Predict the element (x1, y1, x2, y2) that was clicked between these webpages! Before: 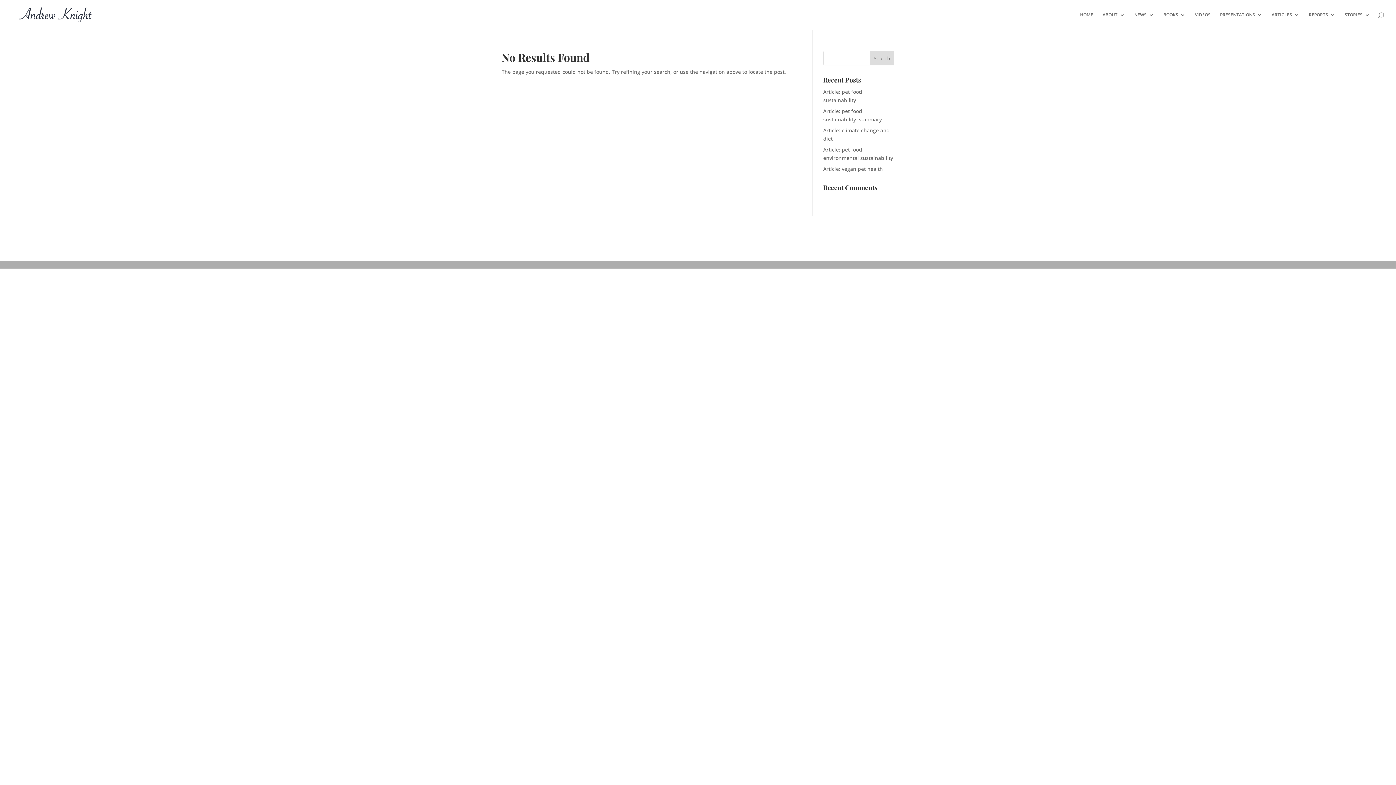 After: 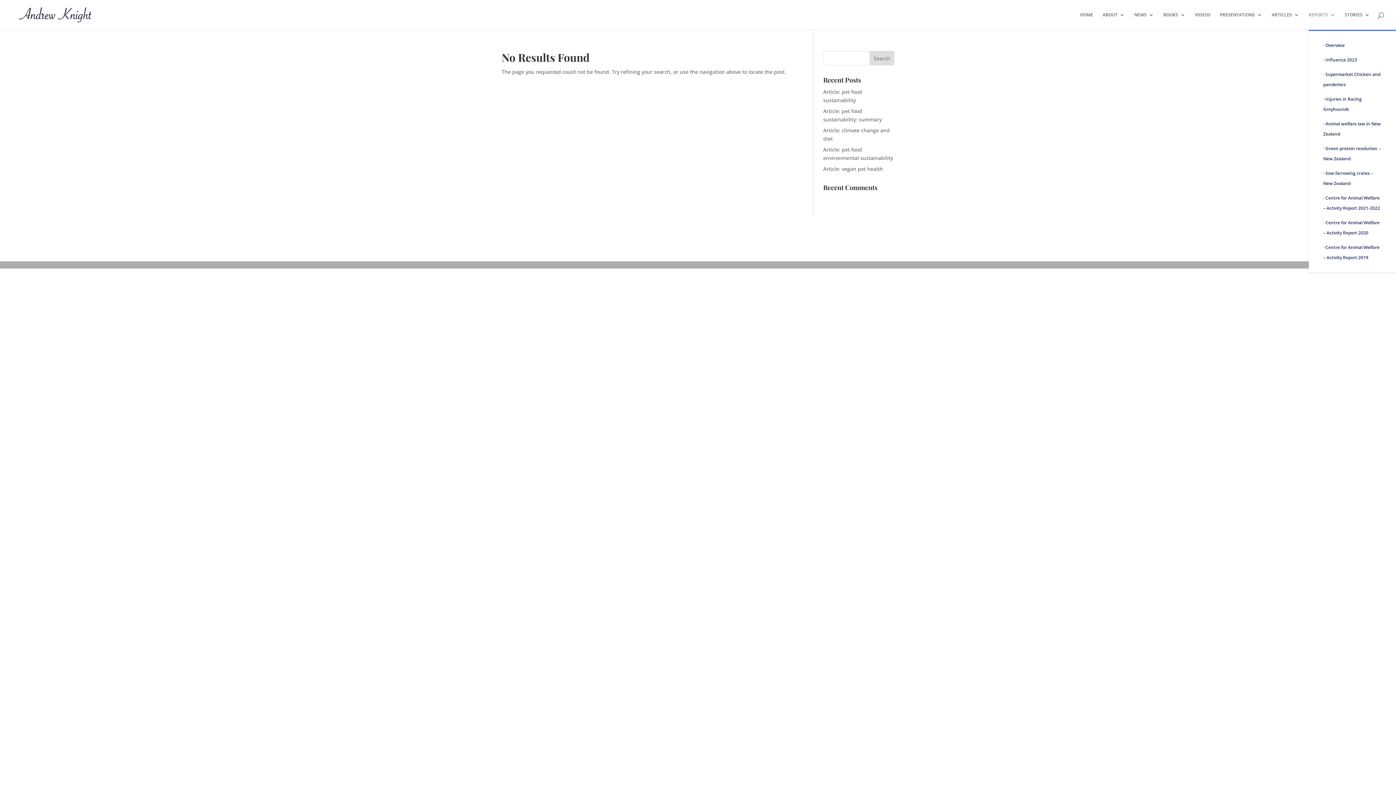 Action: label: REPORTS bbox: (1309, 12, 1335, 29)